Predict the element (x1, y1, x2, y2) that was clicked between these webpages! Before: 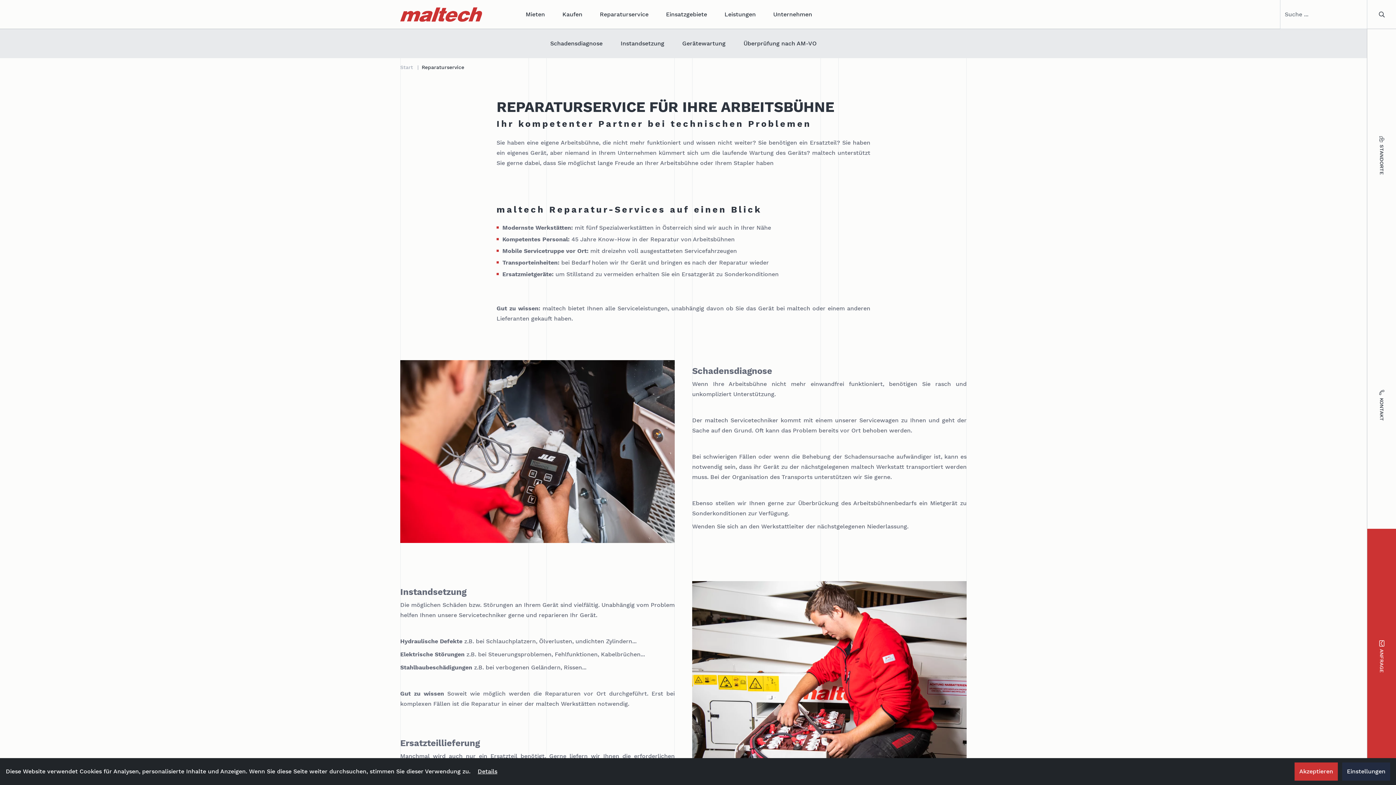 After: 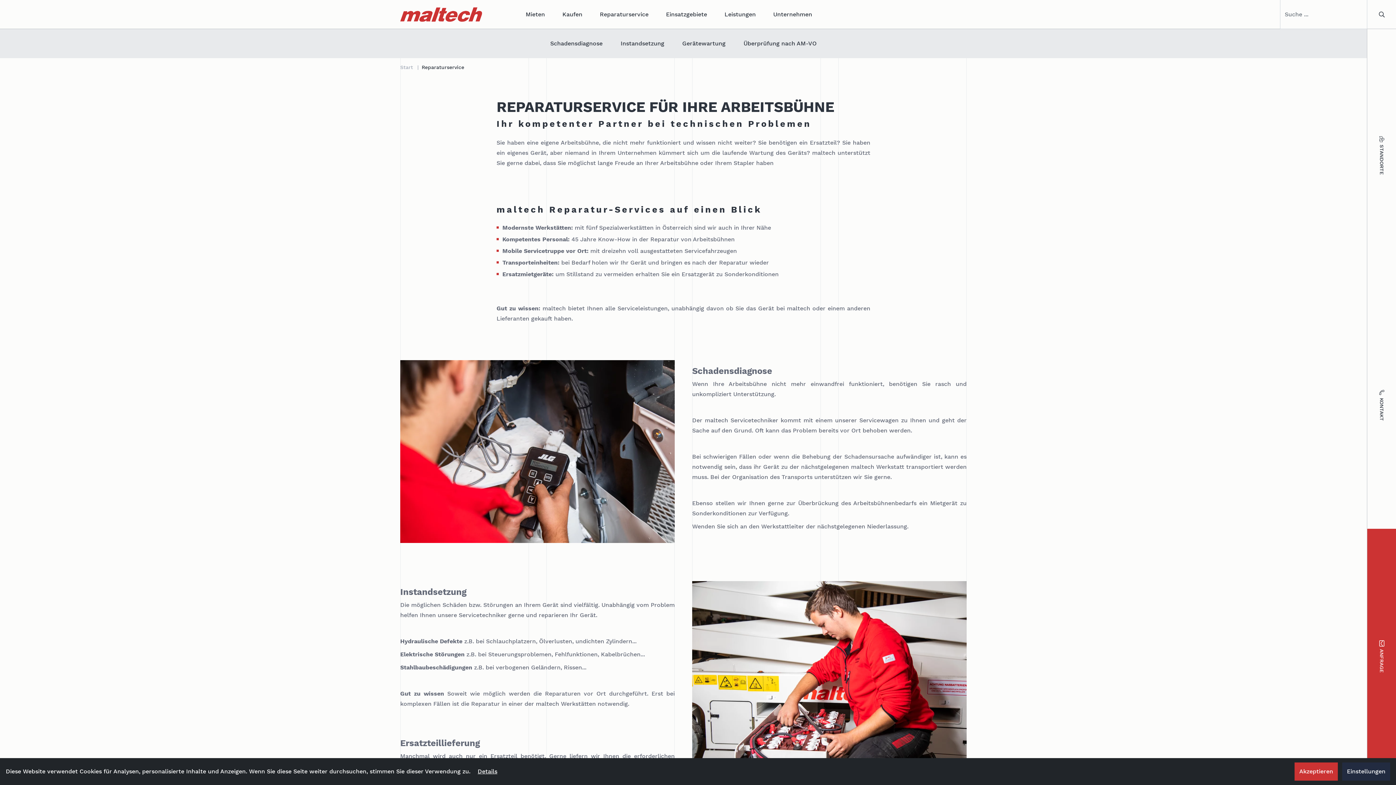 Action: label: Search bbox: (1367, 0, 1396, 29)